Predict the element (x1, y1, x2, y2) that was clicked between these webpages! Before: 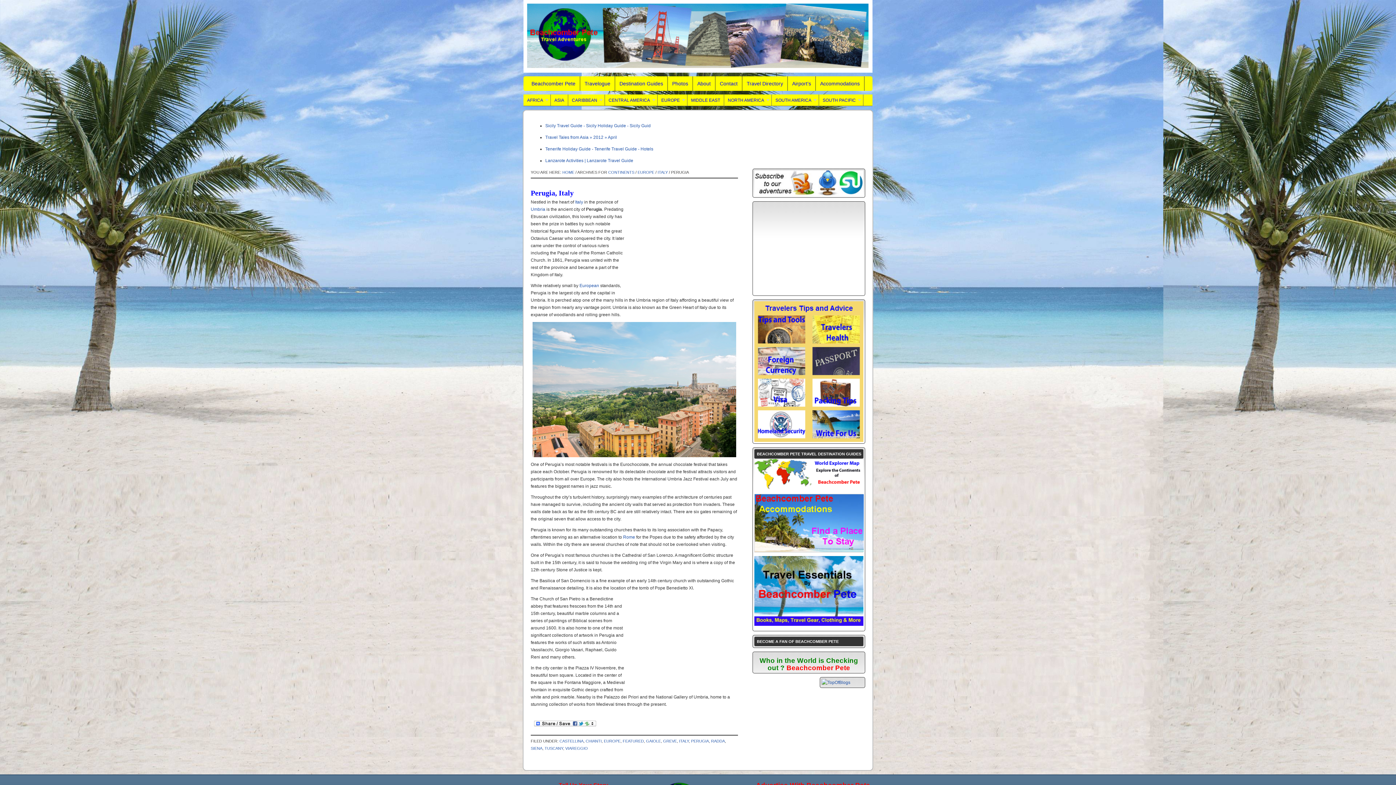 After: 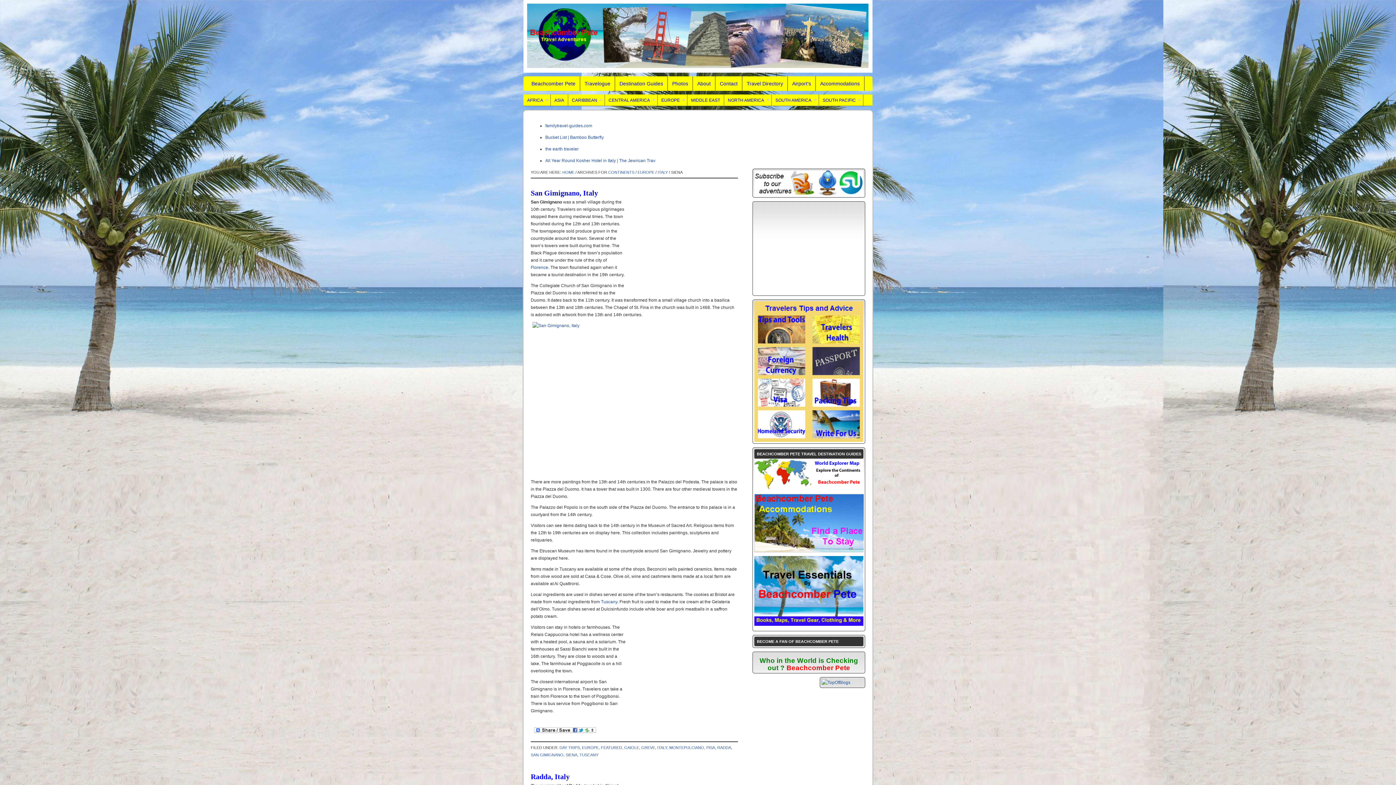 Action: bbox: (530, 746, 542, 750) label: SIENA